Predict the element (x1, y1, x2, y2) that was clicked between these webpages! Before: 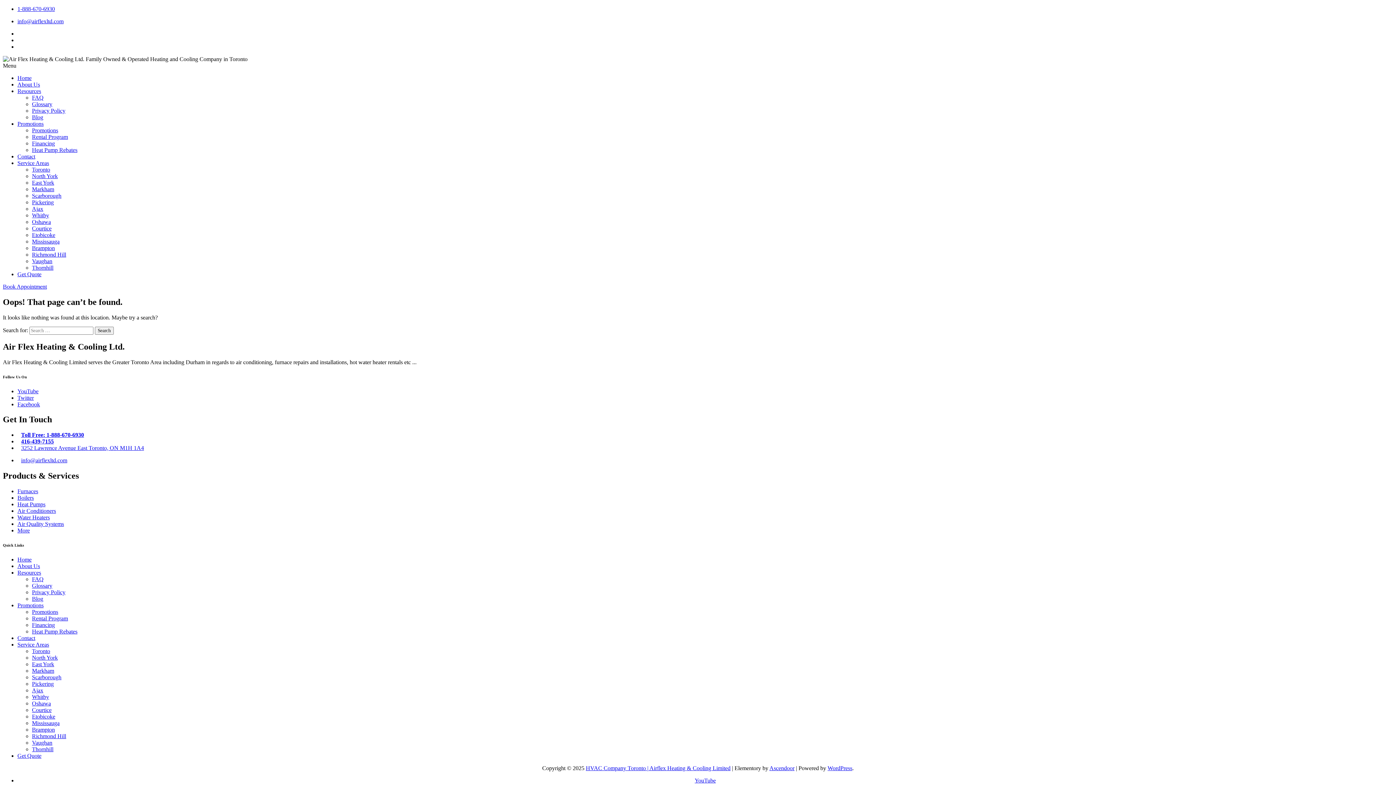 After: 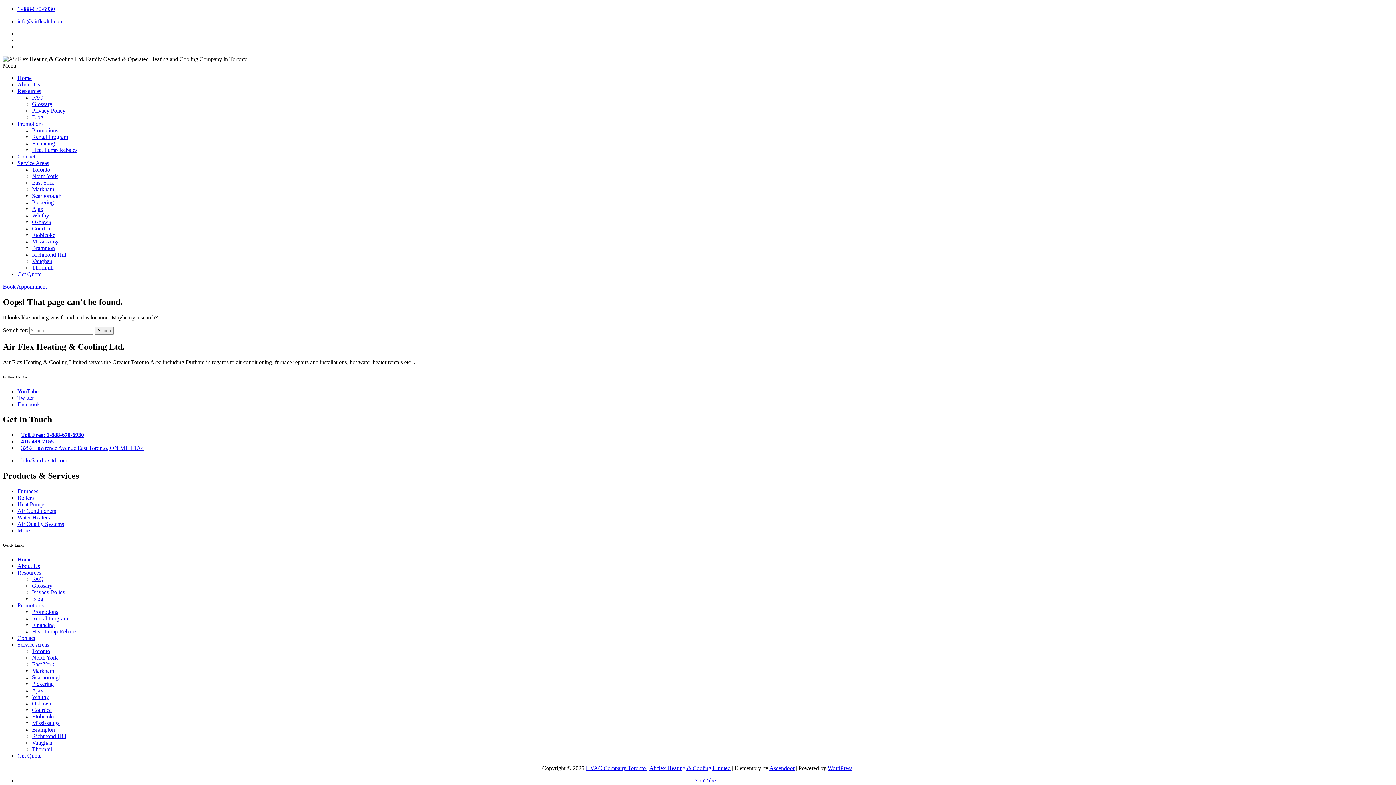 Action: label: YouTube bbox: (694, 777, 716, 784)